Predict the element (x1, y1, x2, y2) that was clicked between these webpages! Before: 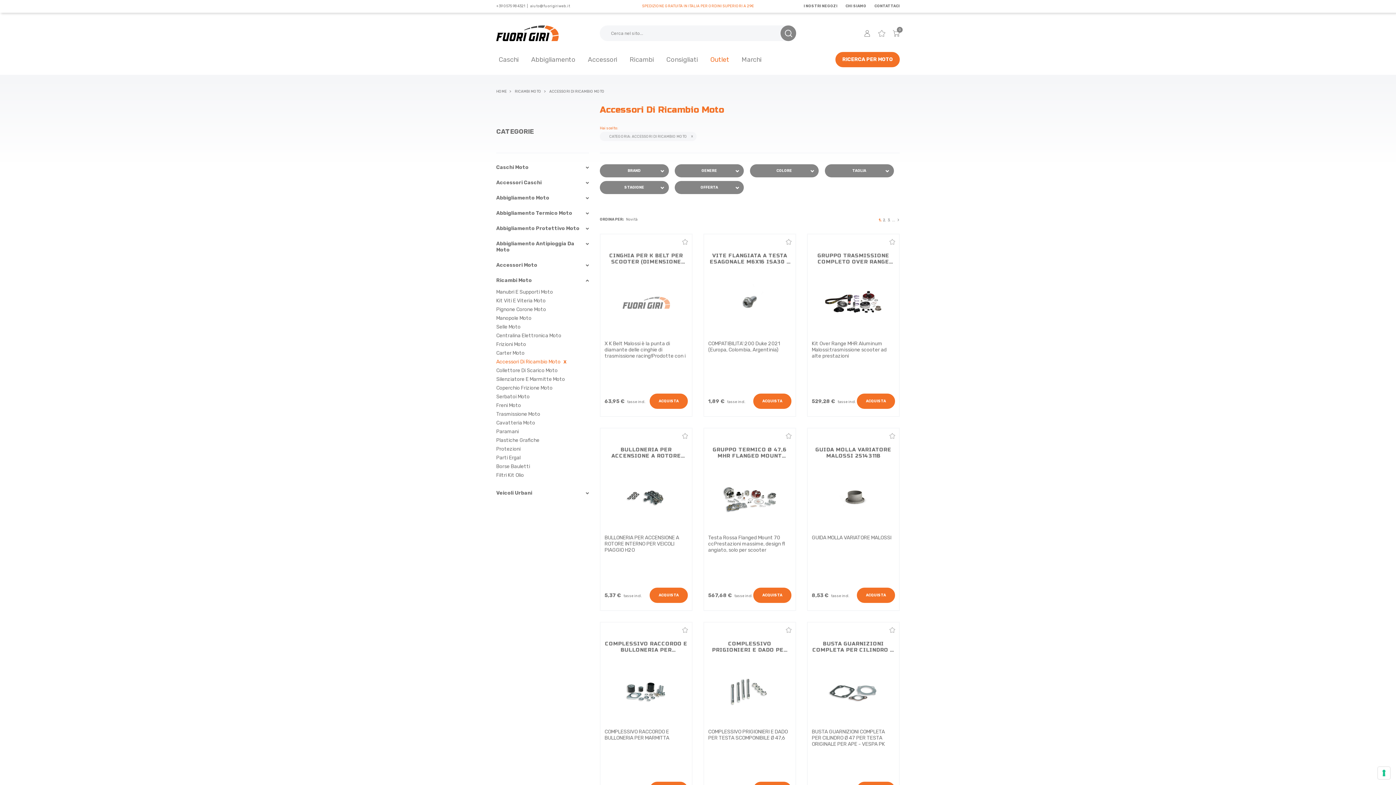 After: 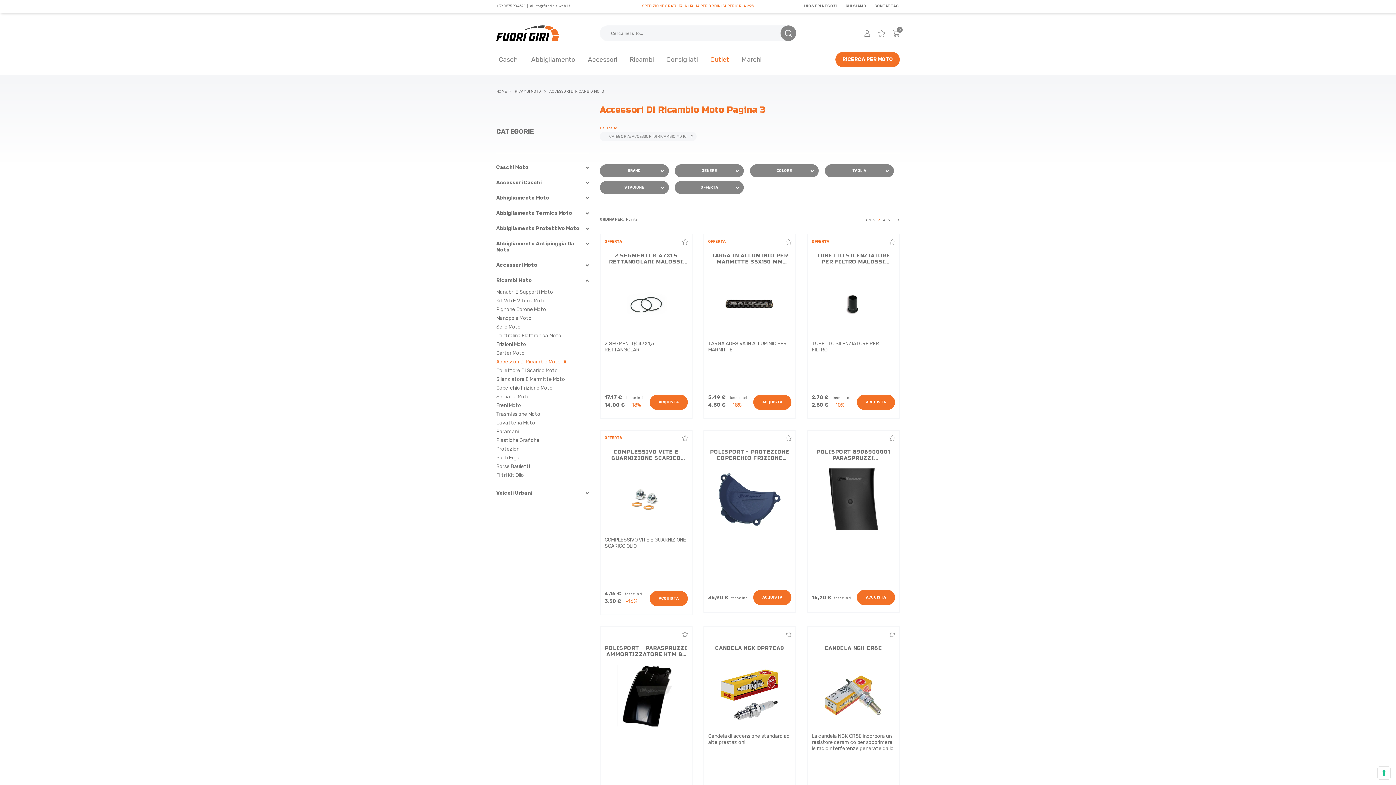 Action: label: 3. bbox: (888, 218, 890, 222)